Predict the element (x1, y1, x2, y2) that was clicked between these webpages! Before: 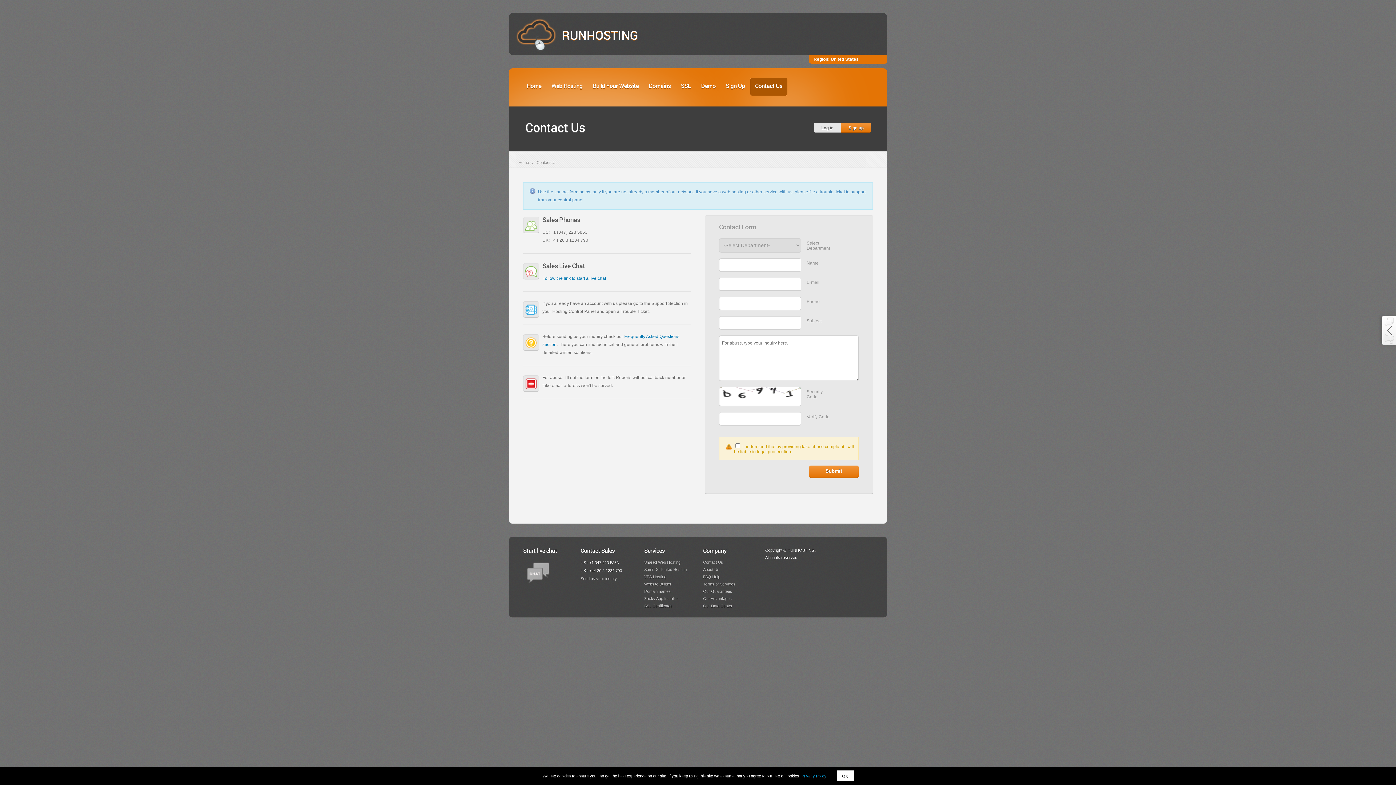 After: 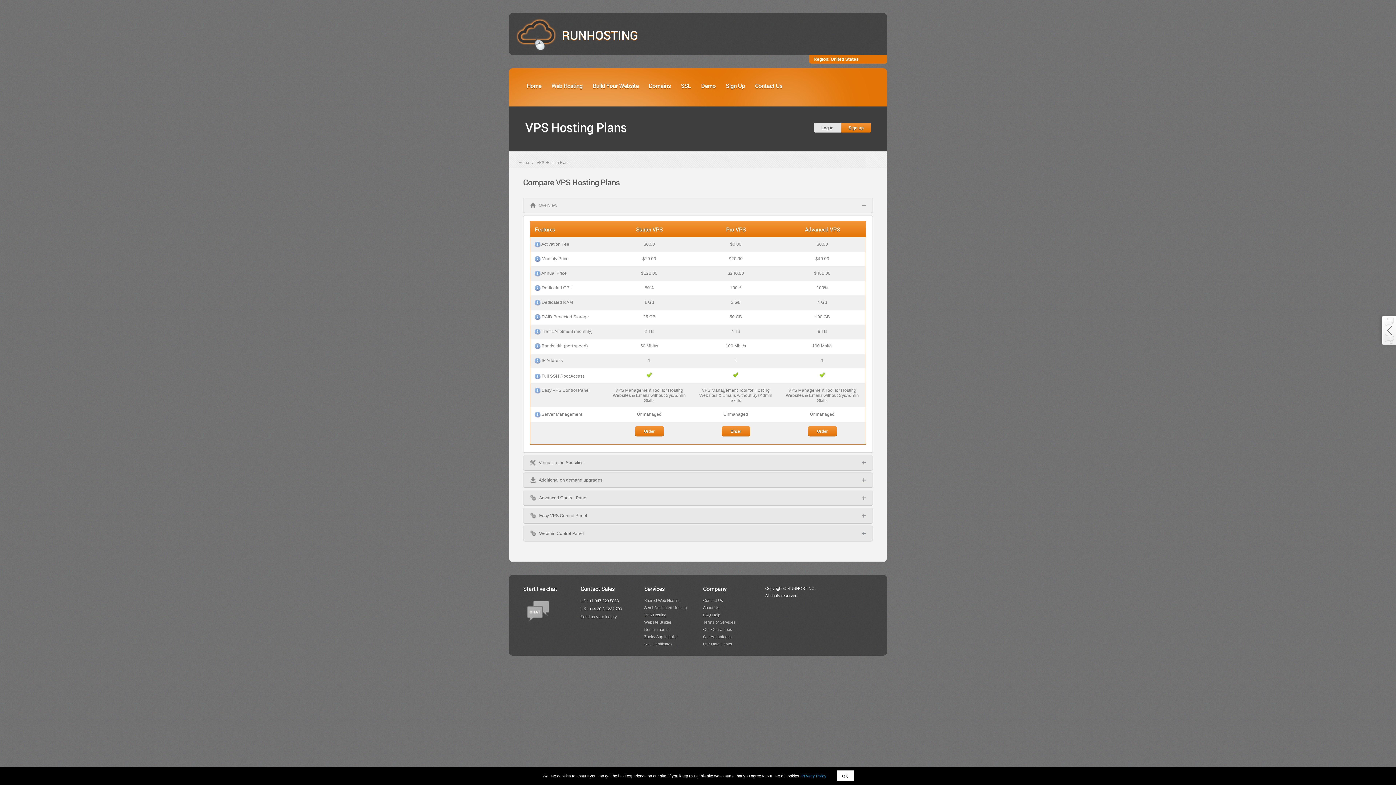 Action: label: VPS Hosting bbox: (644, 574, 666, 579)